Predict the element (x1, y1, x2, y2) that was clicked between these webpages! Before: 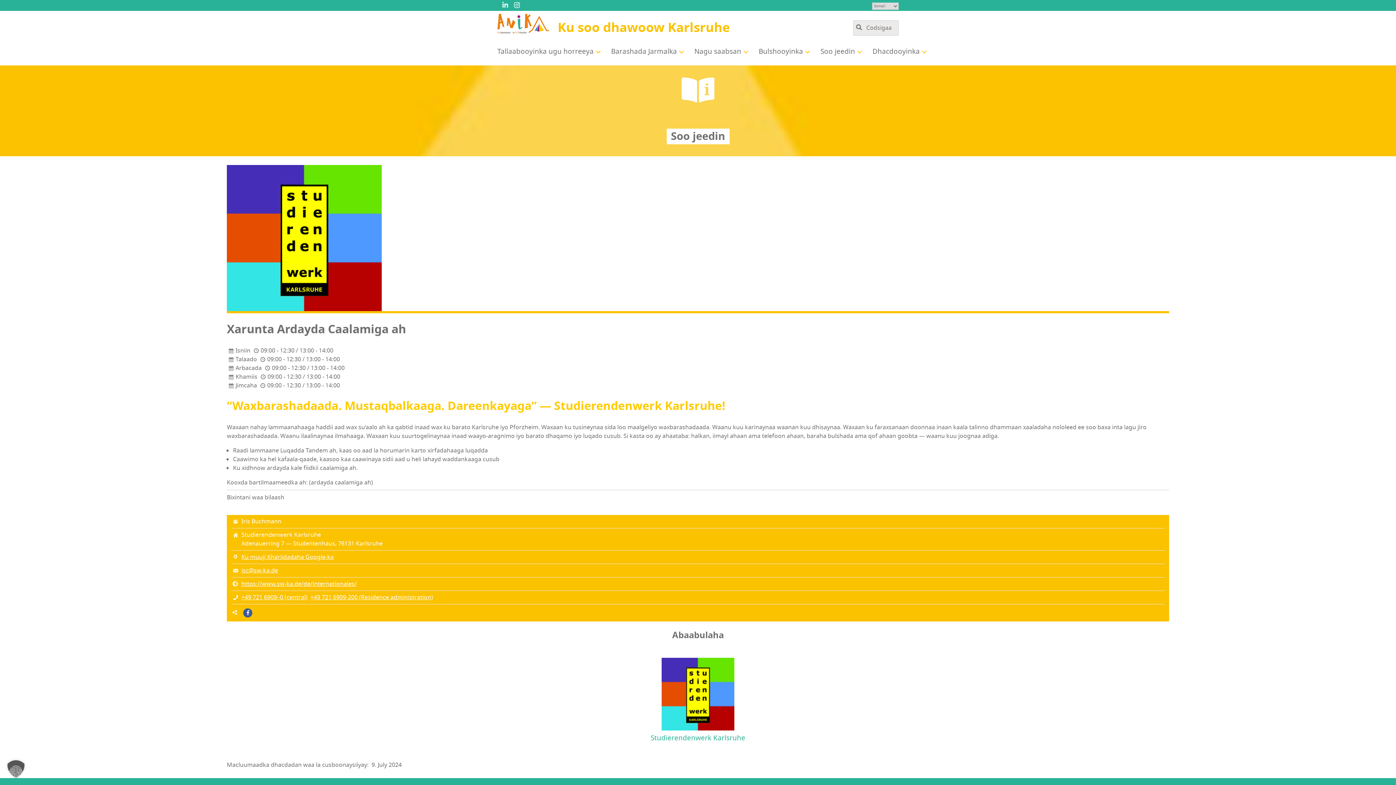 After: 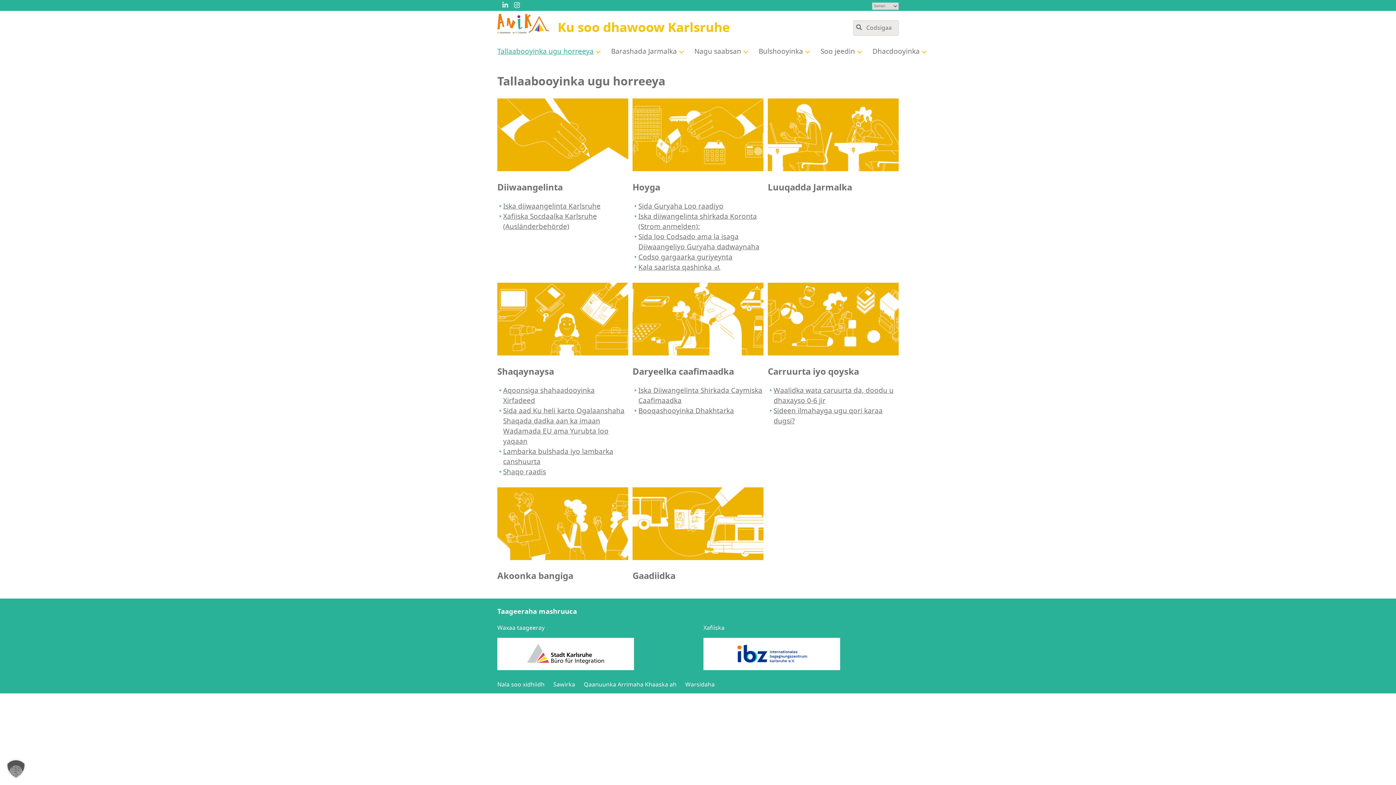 Action: bbox: (497, 46, 593, 56) label: Tallaabooyinka ugu horreeya